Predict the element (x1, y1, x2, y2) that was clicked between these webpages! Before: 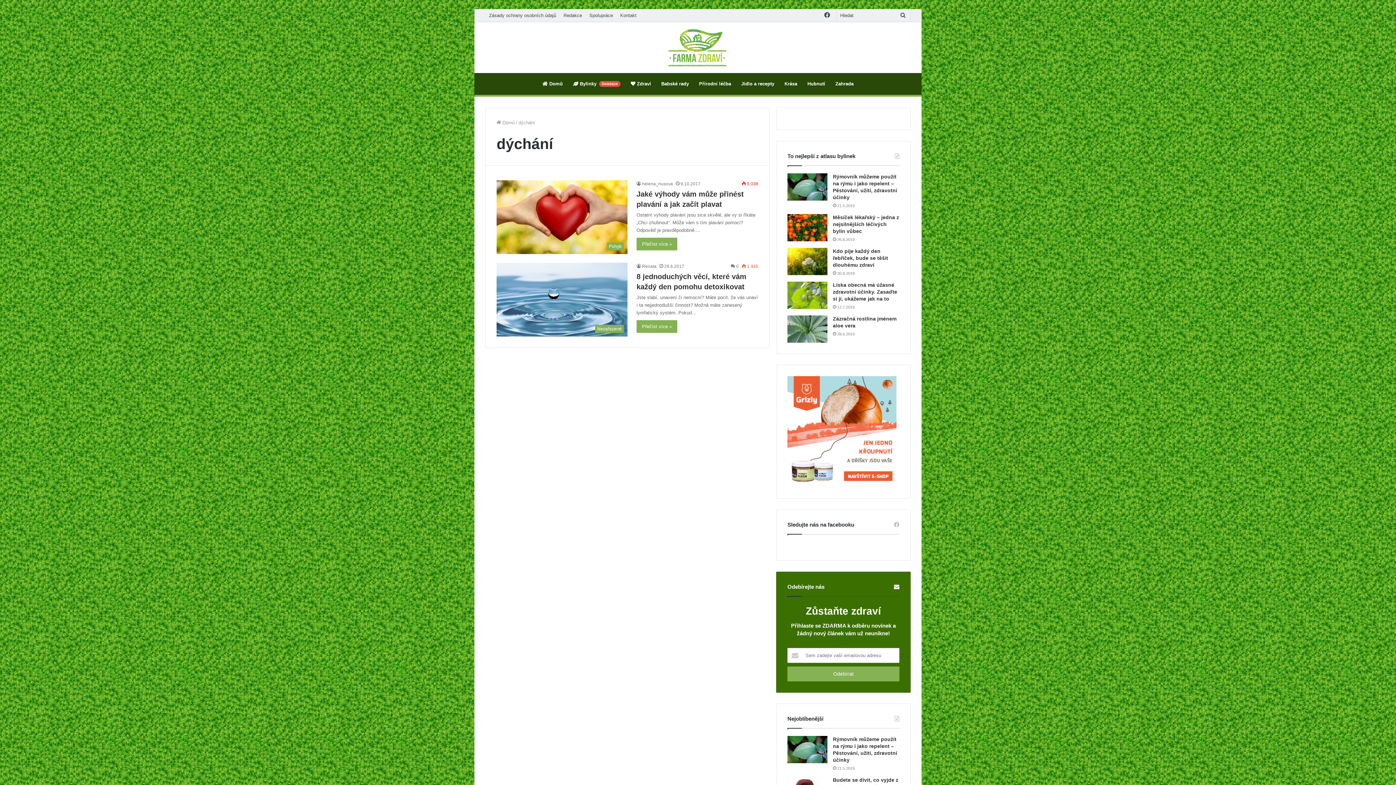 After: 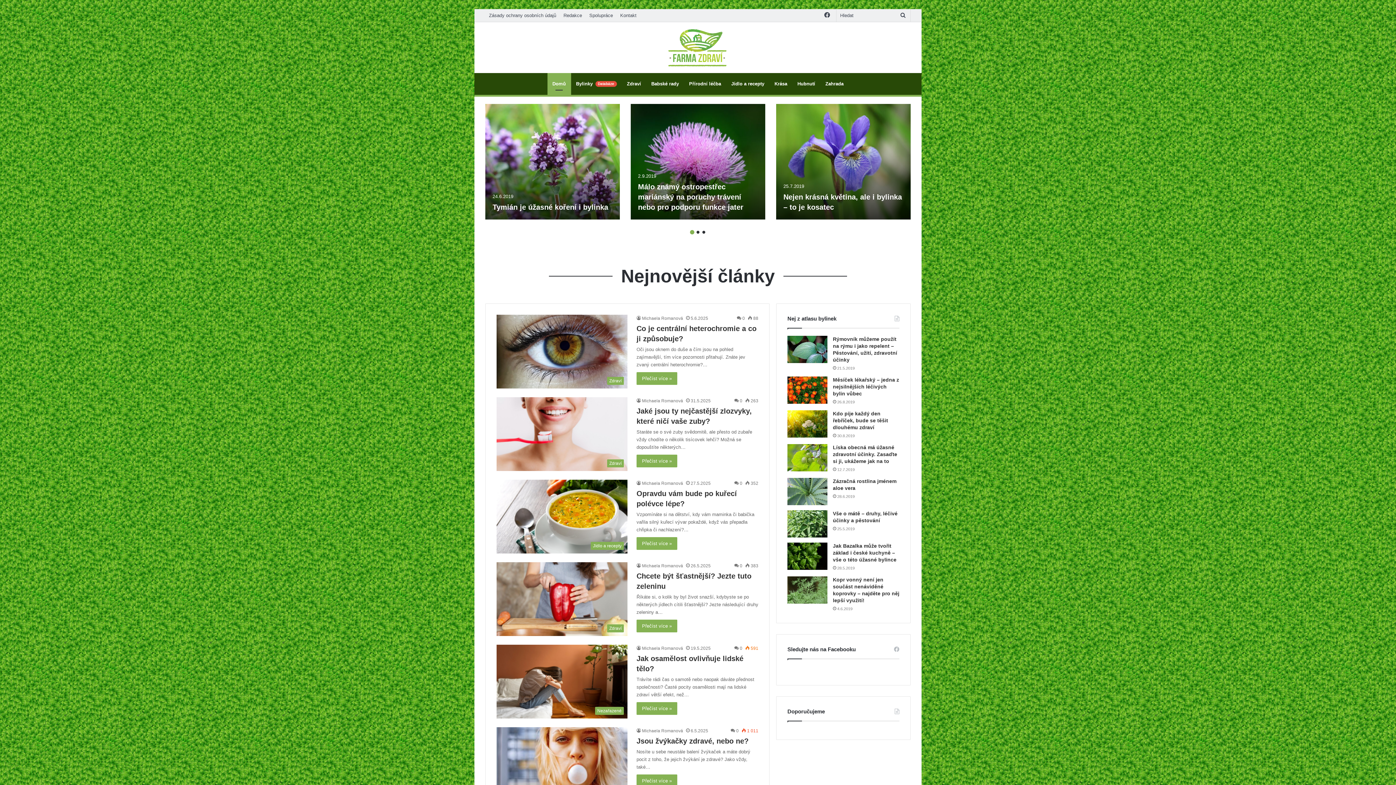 Action: bbox: (537, 73, 568, 94) label:  Domů